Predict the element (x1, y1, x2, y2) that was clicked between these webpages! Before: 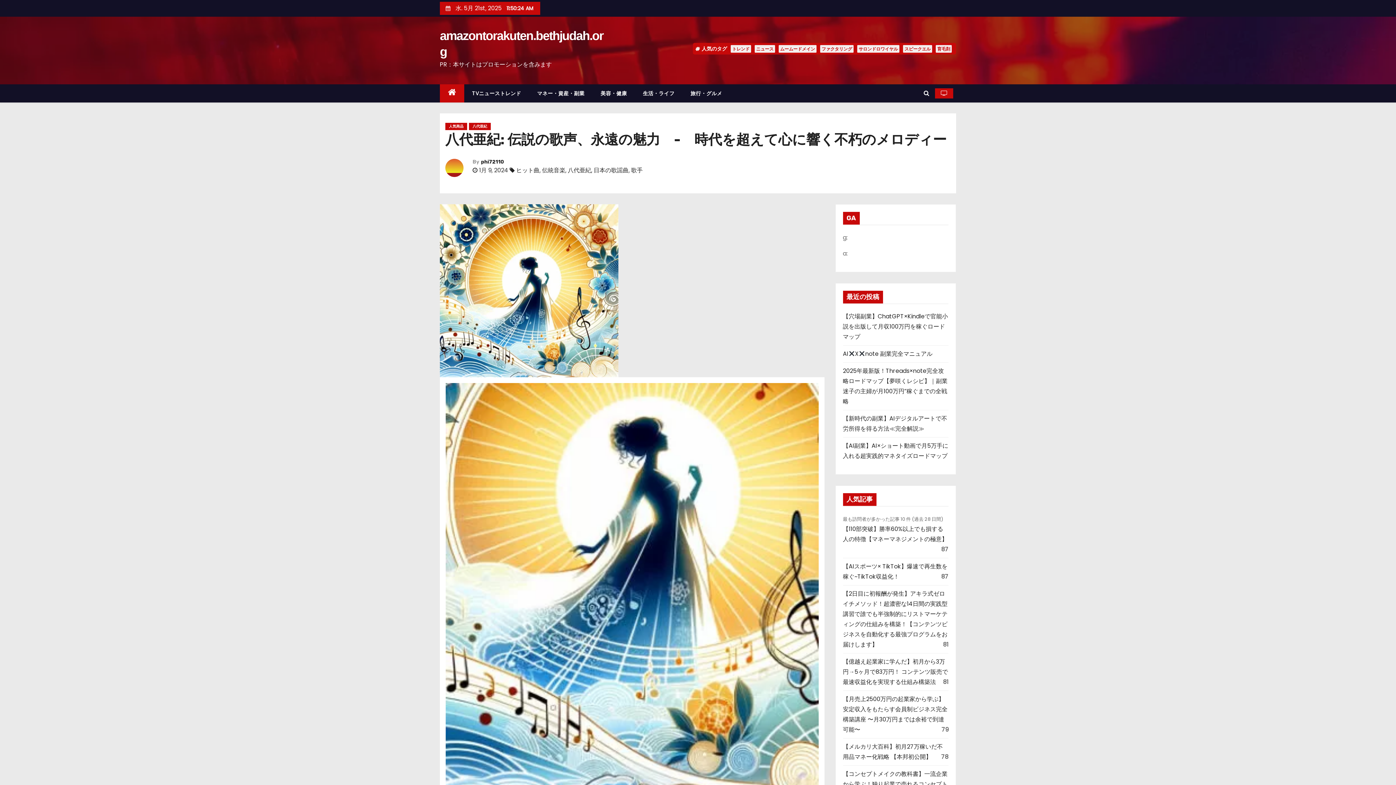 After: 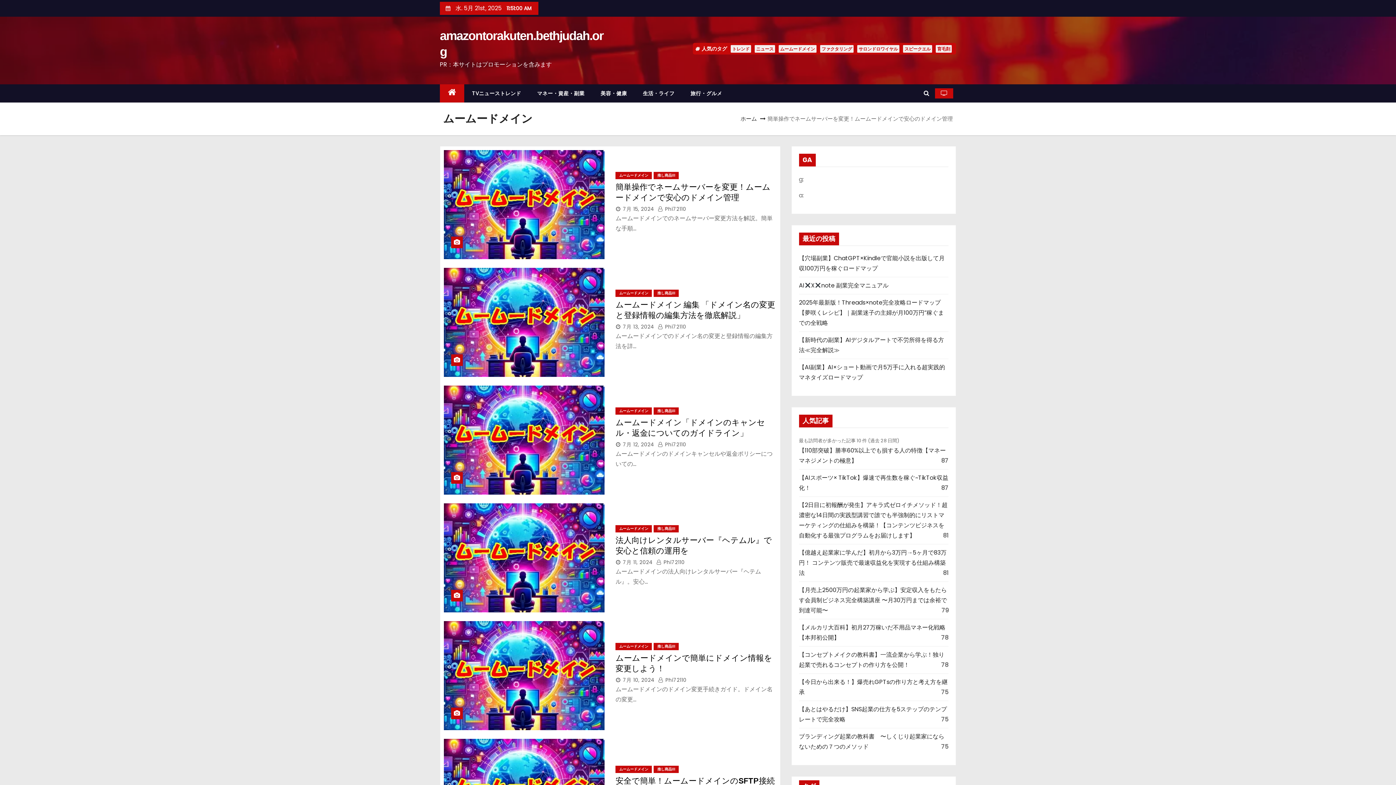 Action: label: ムームードメイン bbox: (778, 45, 816, 52)